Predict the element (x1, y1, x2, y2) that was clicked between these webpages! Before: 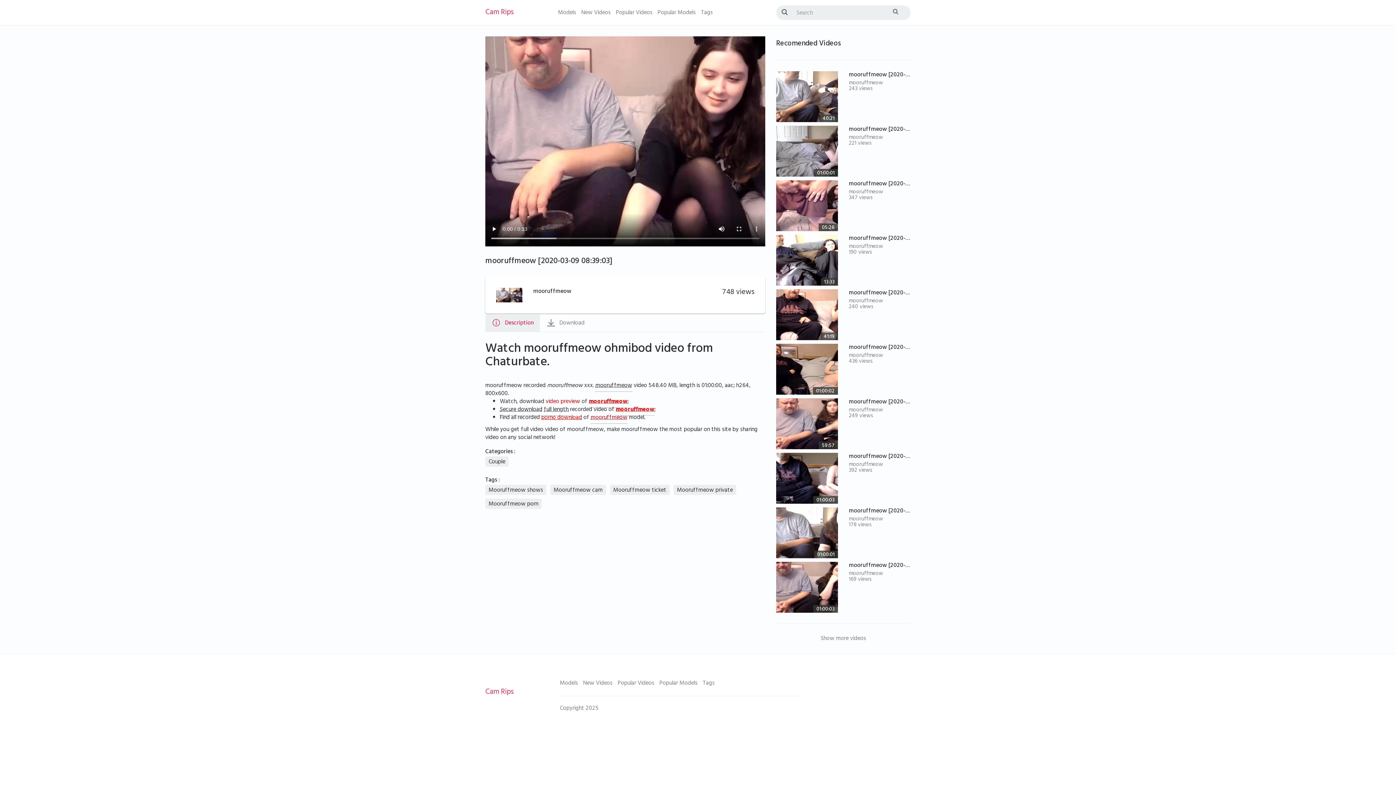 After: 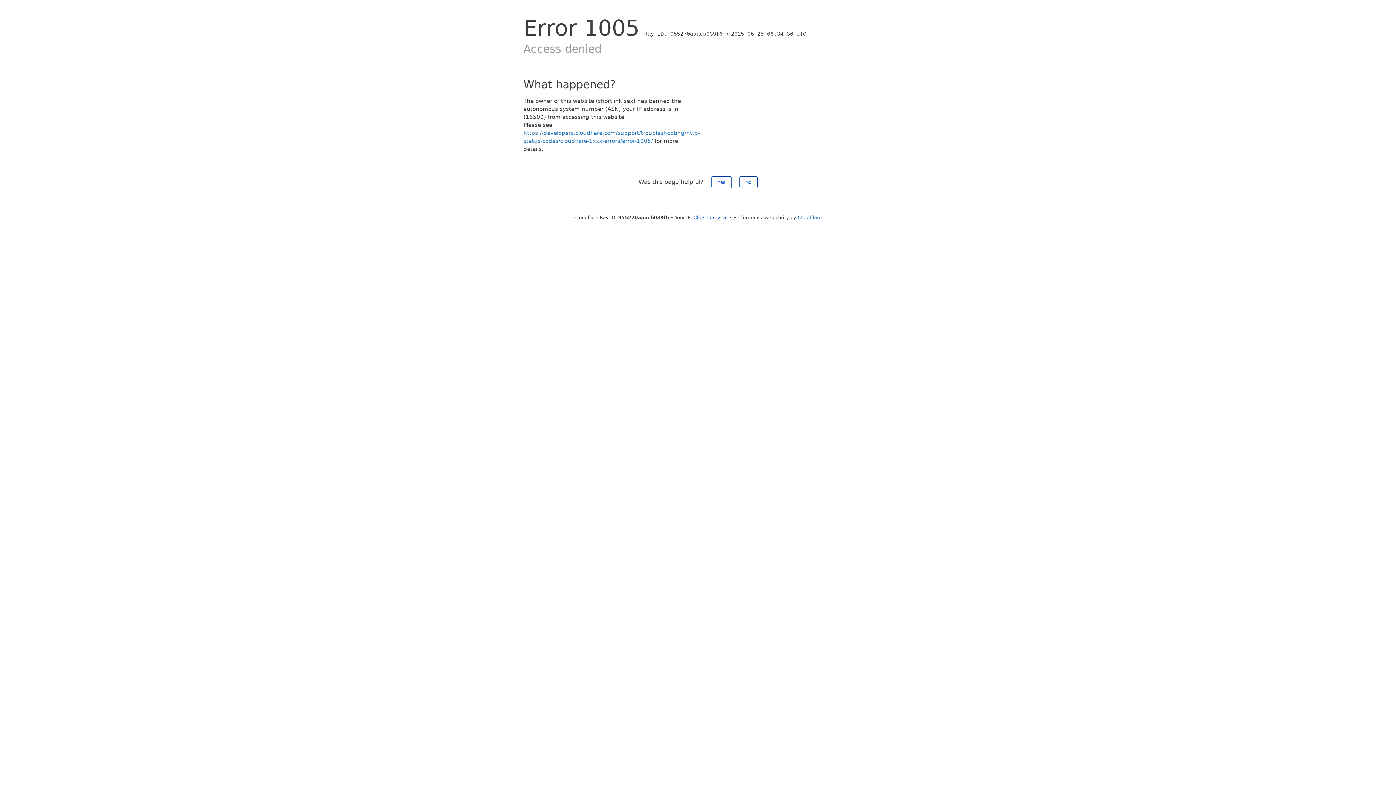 Action: bbox: (849, 132, 883, 143) label: mooruffmeow